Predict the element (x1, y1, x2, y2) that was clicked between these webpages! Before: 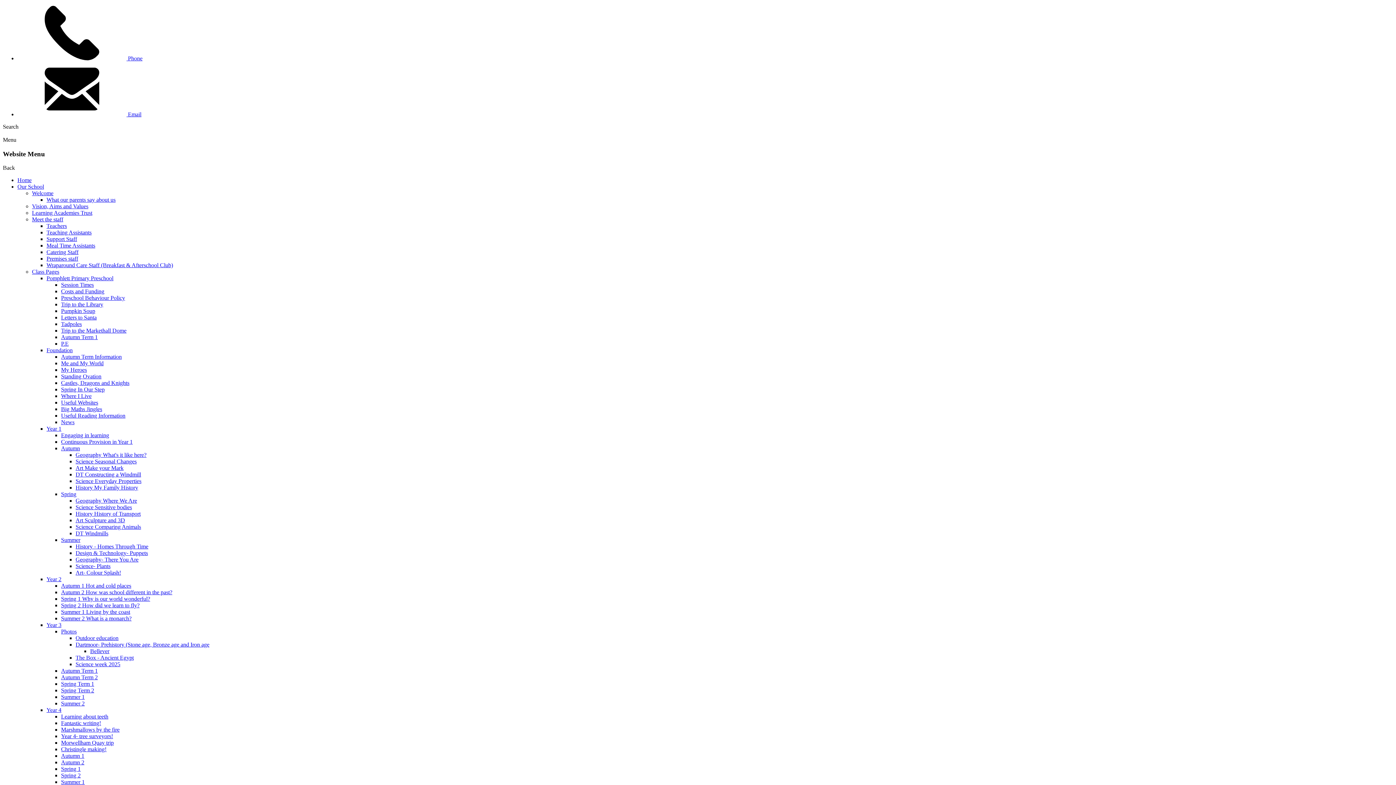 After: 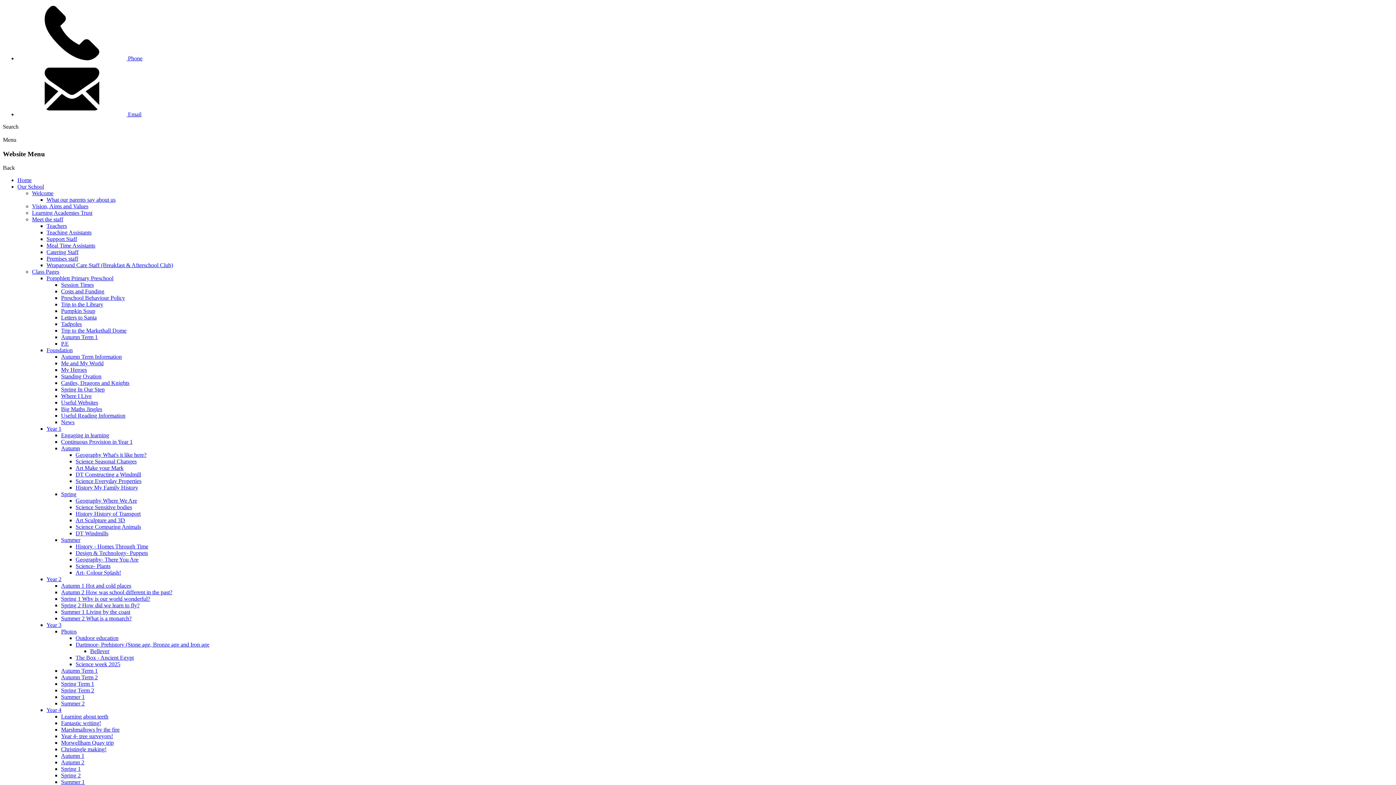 Action: bbox: (61, 681, 94, 687) label: Spring Term 1